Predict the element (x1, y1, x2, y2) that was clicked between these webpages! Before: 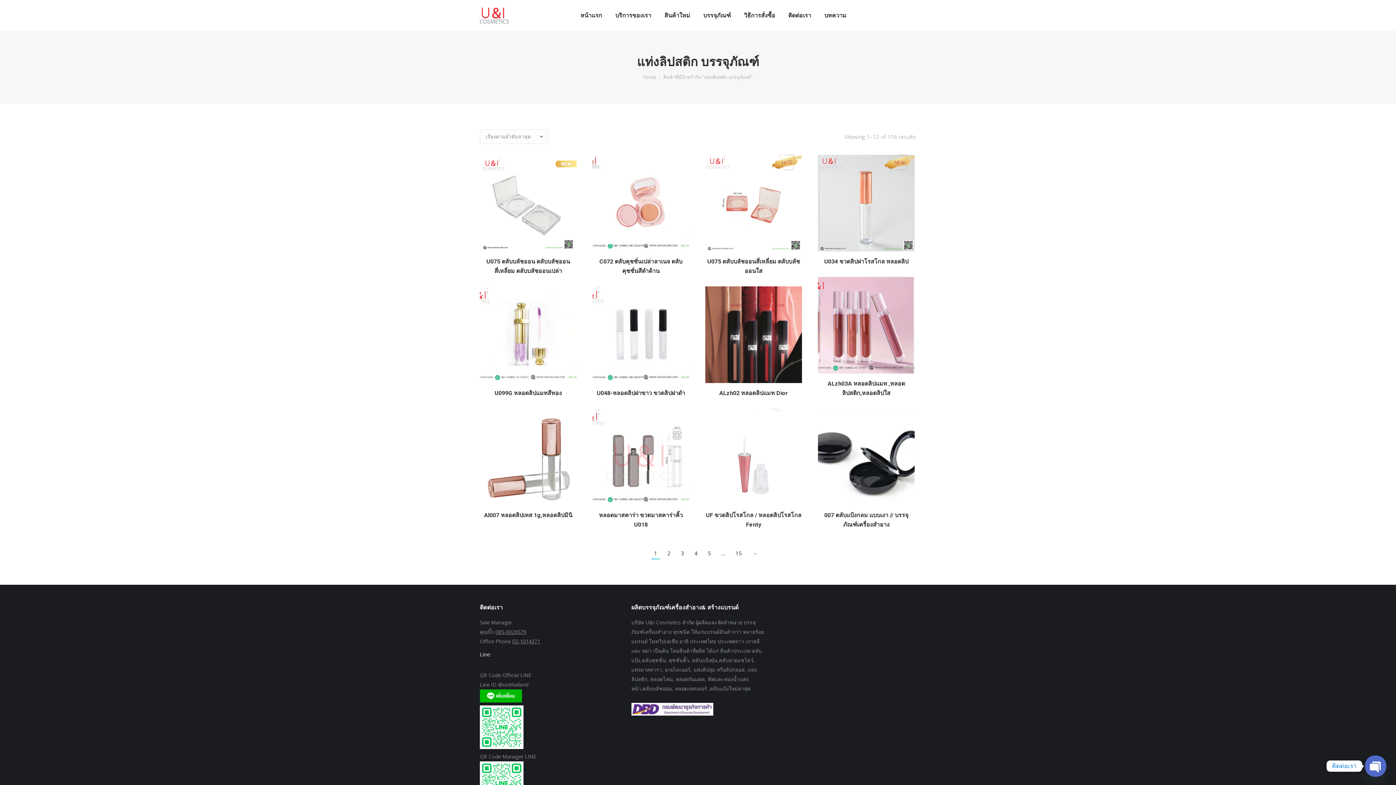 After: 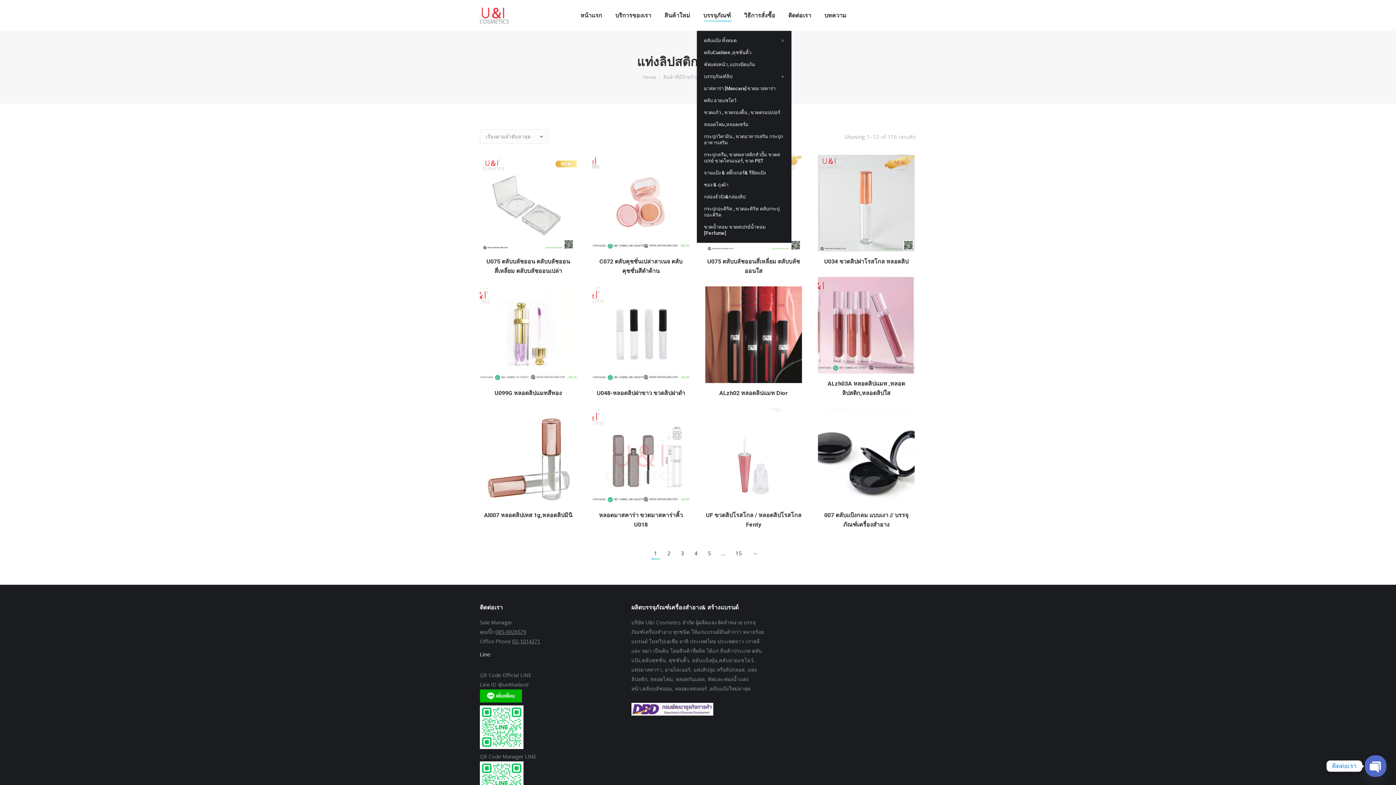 Action: bbox: (702, 6, 732, 24) label: บรรจุภัณฑ์